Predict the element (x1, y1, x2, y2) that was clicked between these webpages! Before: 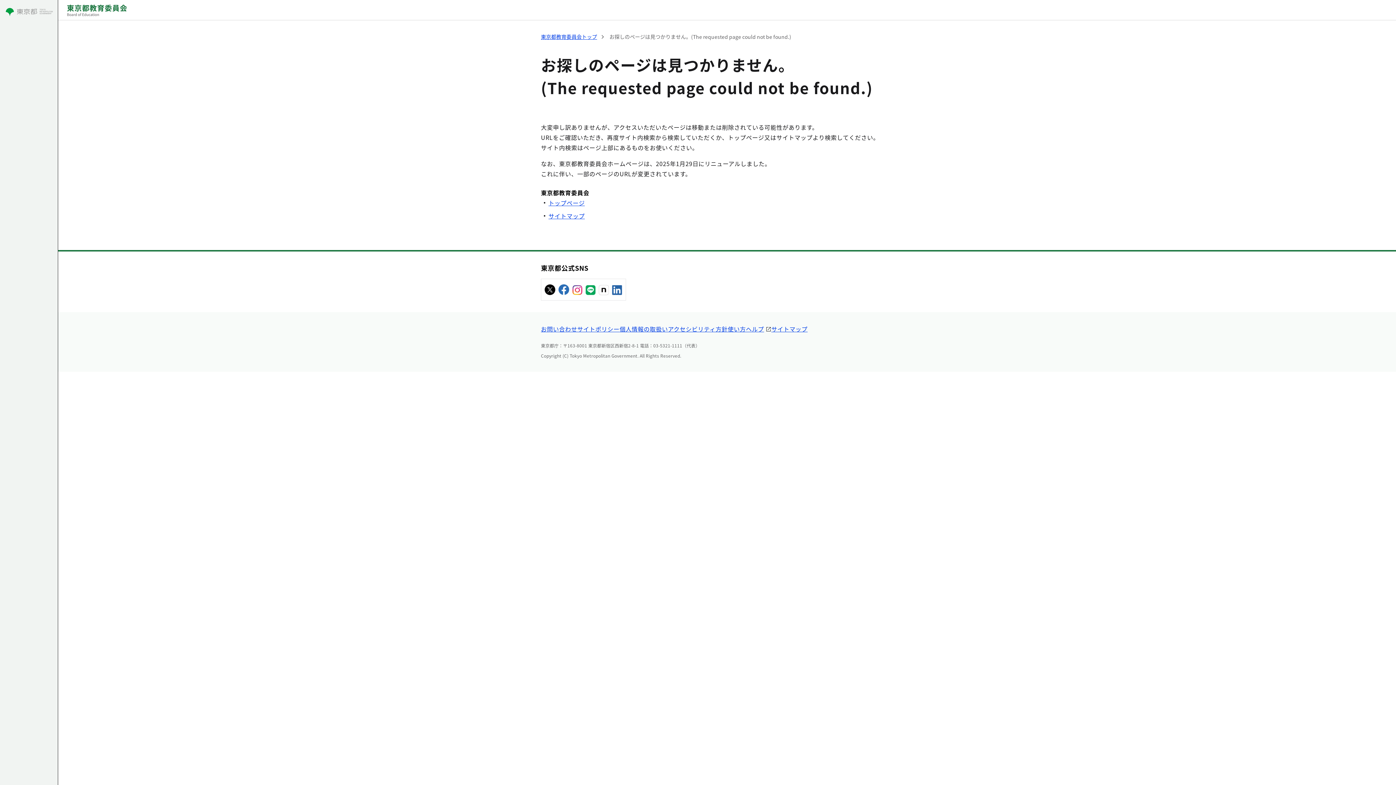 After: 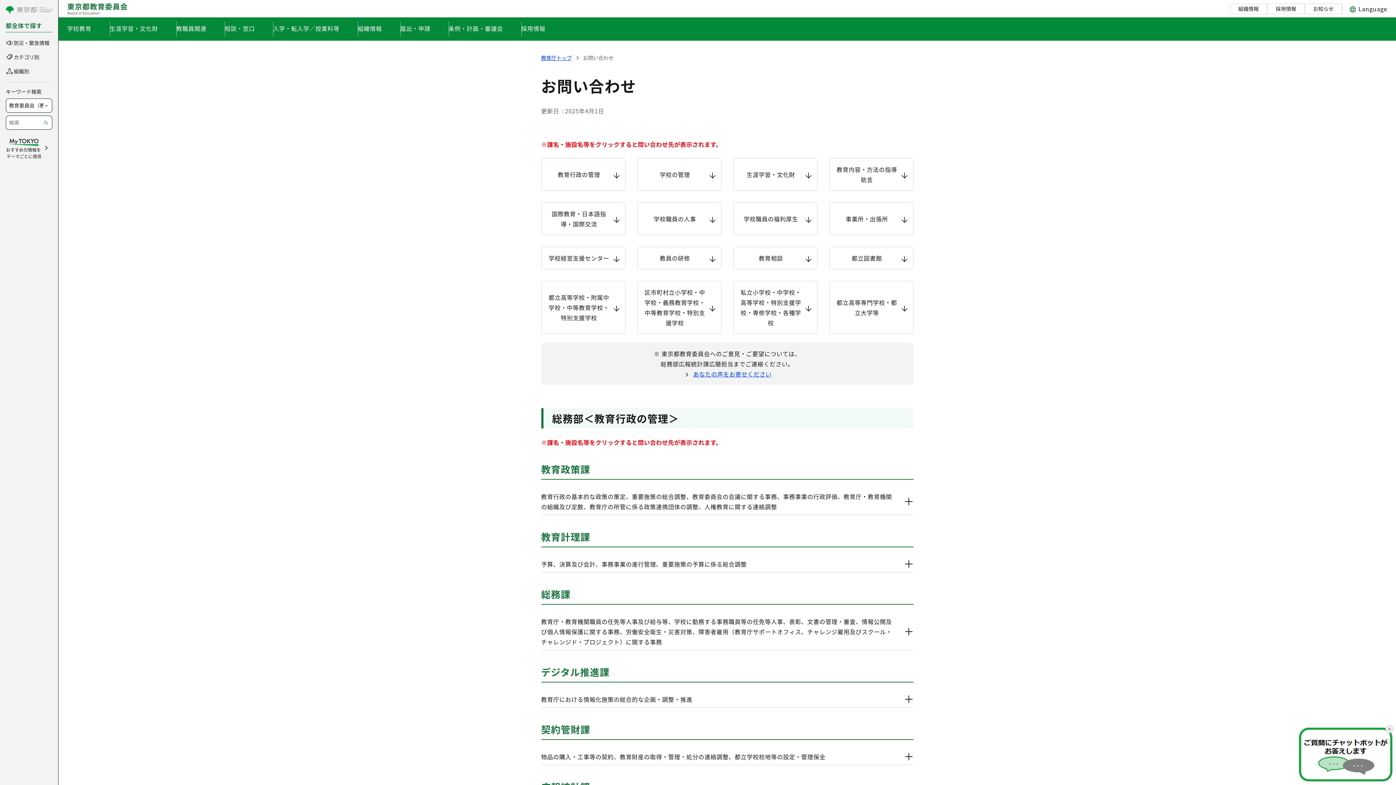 Action: label: お問い合わせ bbox: (541, 324, 577, 333)